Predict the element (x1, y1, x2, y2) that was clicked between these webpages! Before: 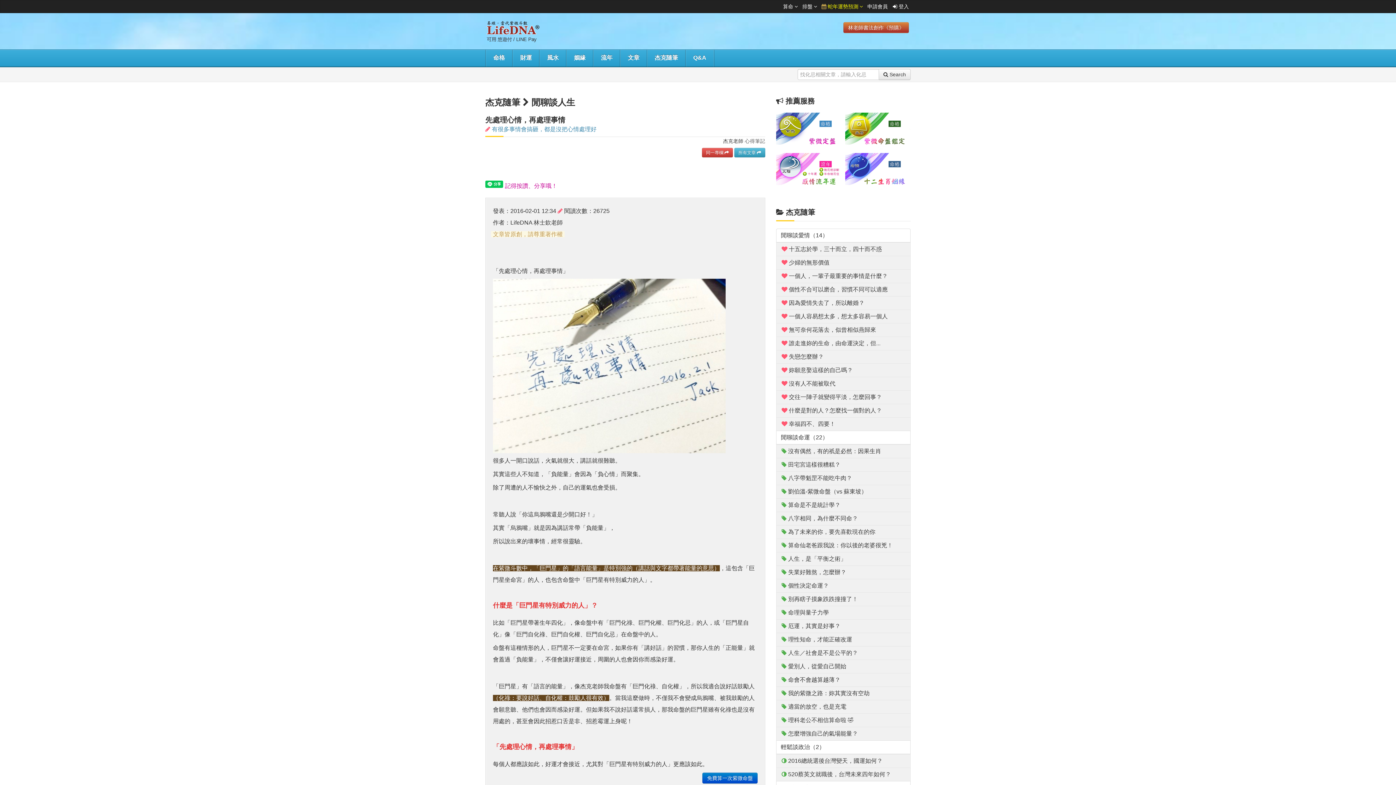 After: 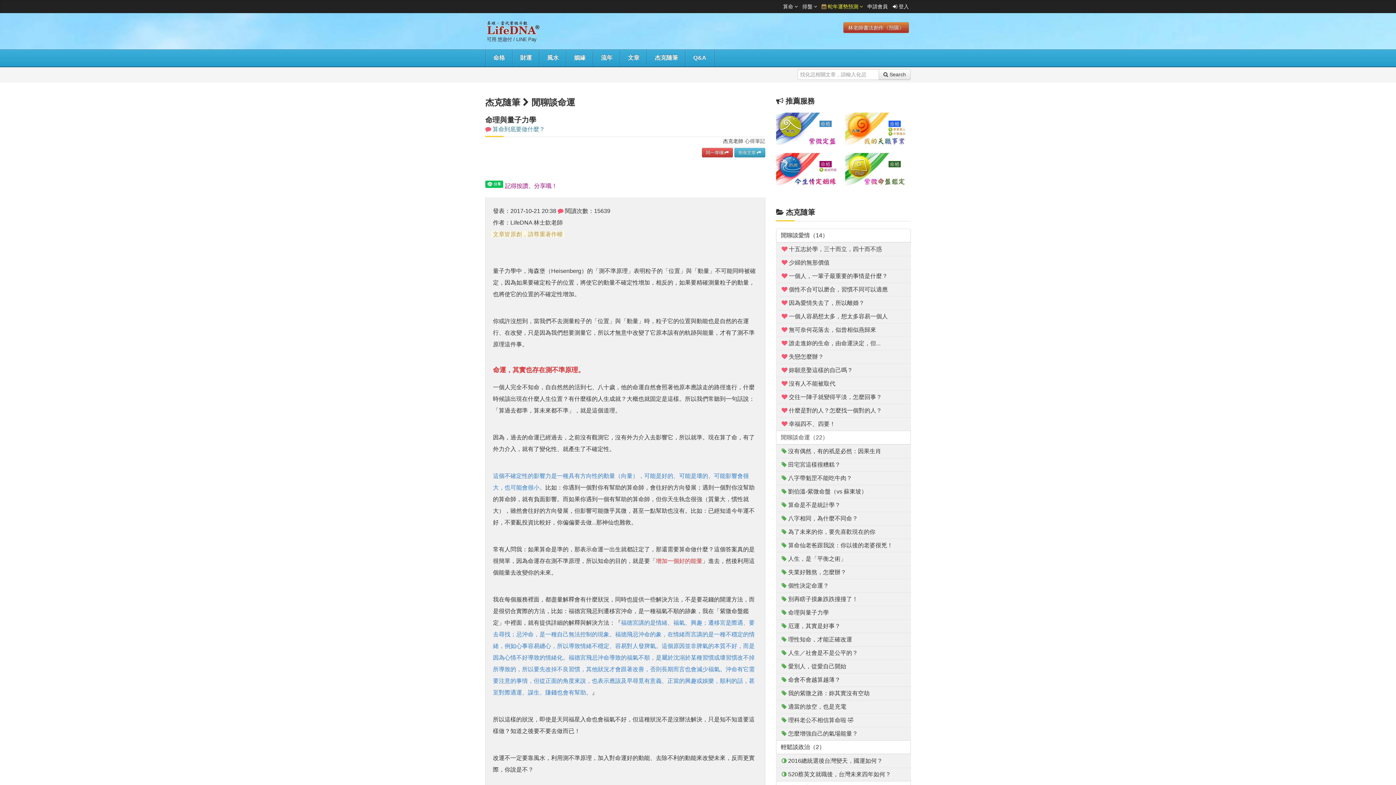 Action: bbox: (776, 606, 910, 620) label:  命理與量子力學